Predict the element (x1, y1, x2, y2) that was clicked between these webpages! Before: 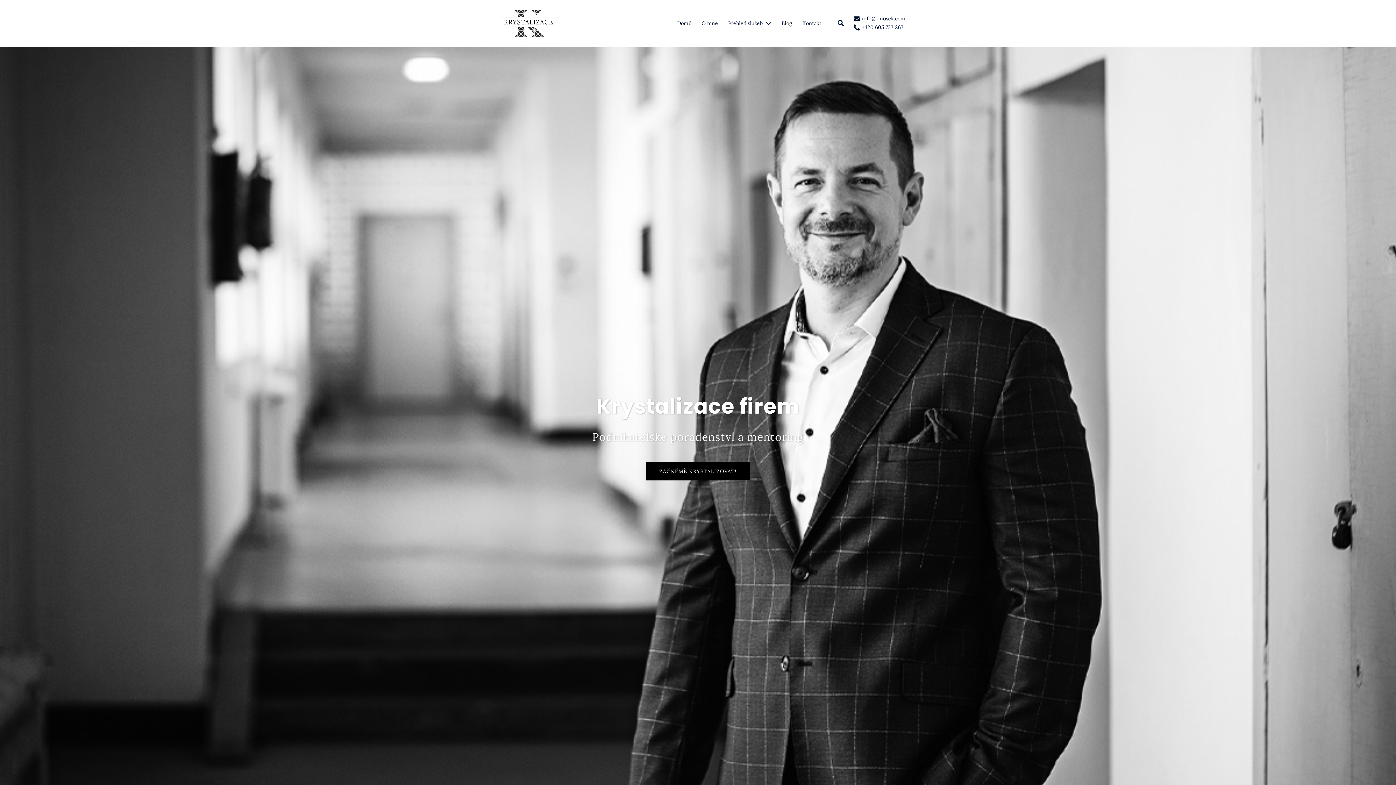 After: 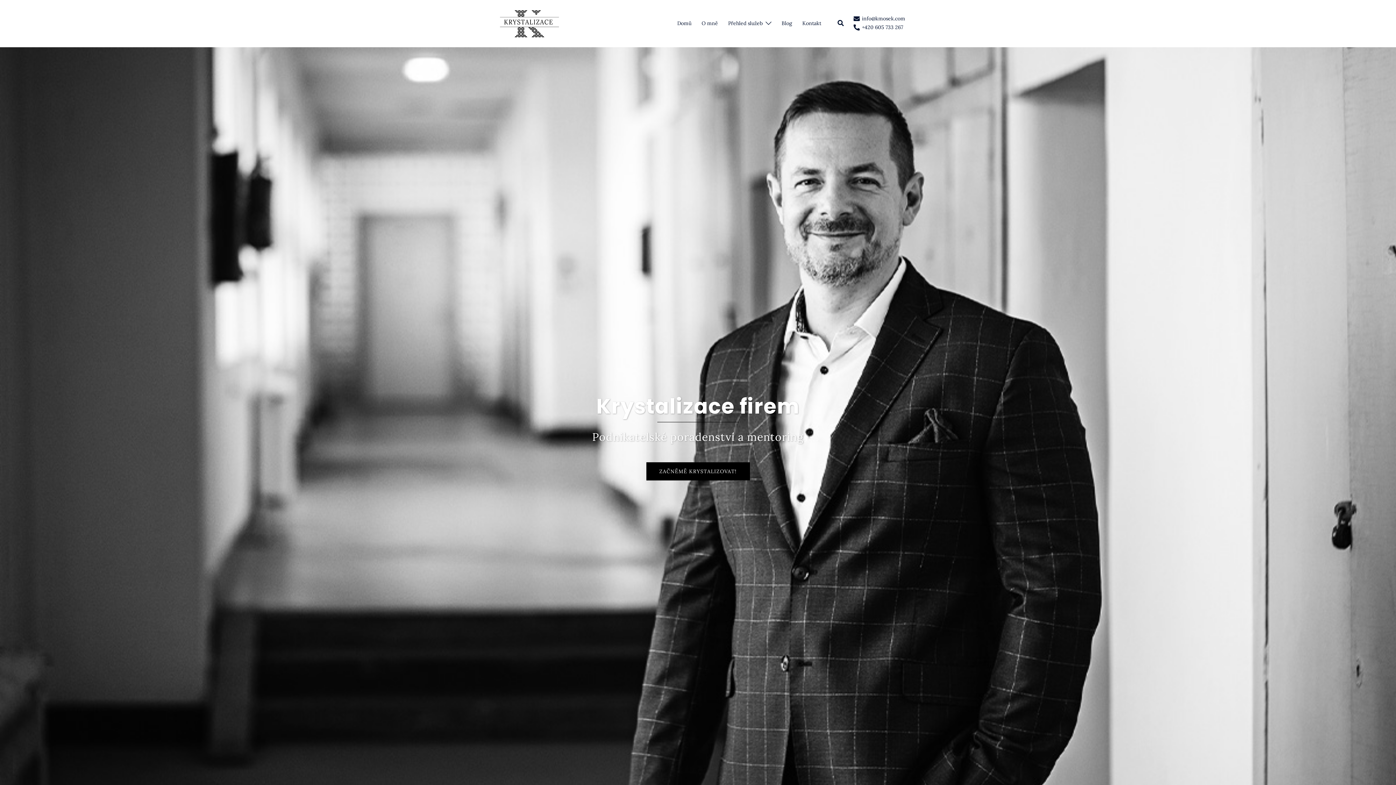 Action: bbox: (728, 18, 762, 28) label: Přehled služeb